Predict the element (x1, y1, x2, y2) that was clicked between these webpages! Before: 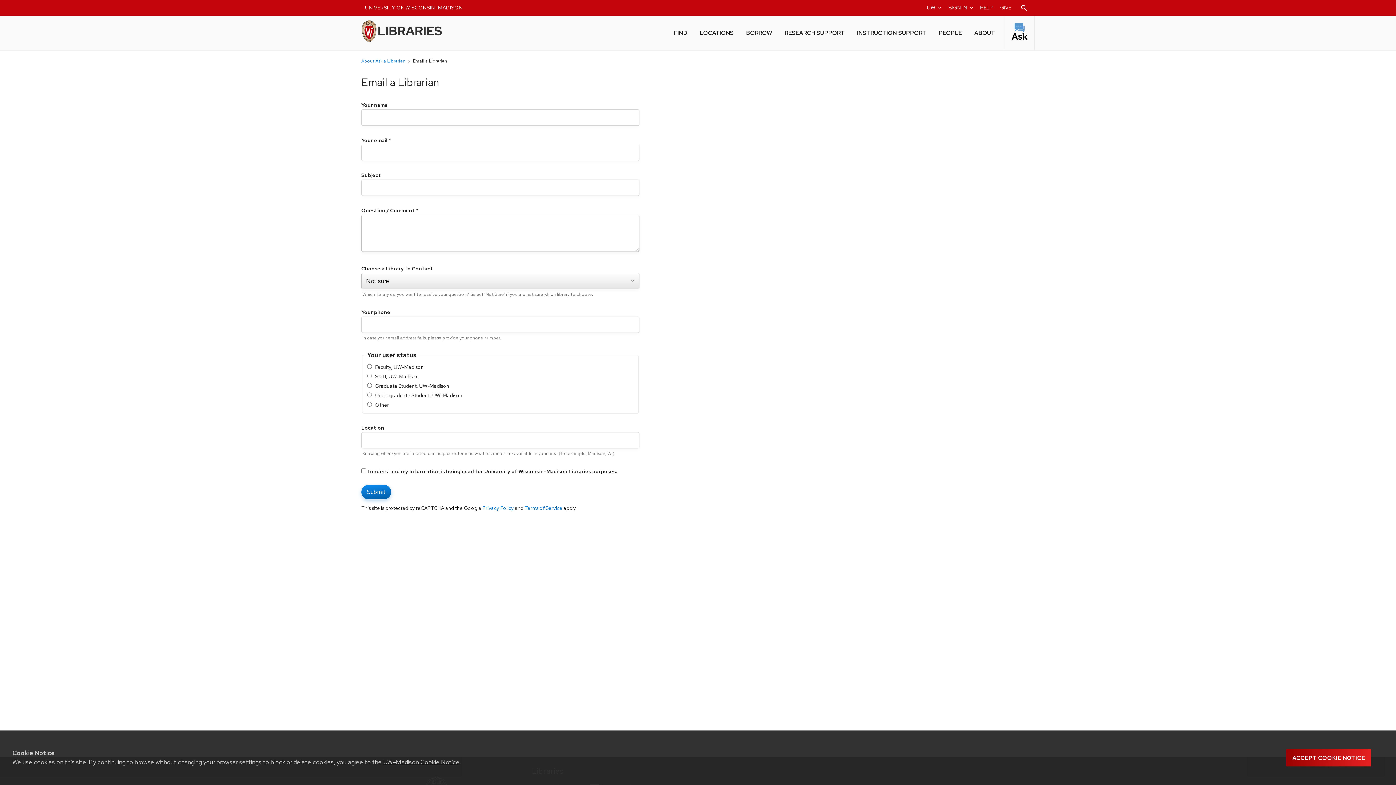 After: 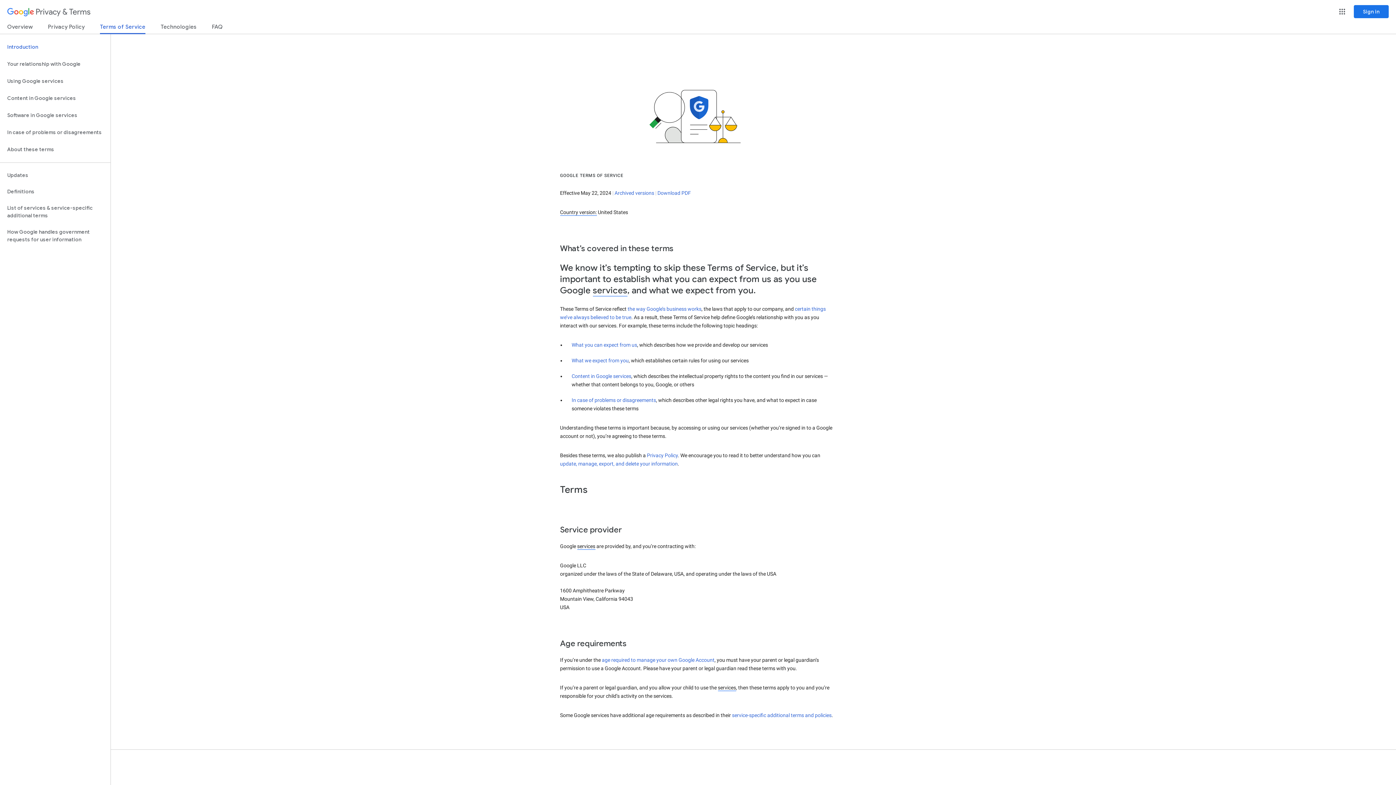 Action: bbox: (524, 505, 562, 511) label: Terms of Service